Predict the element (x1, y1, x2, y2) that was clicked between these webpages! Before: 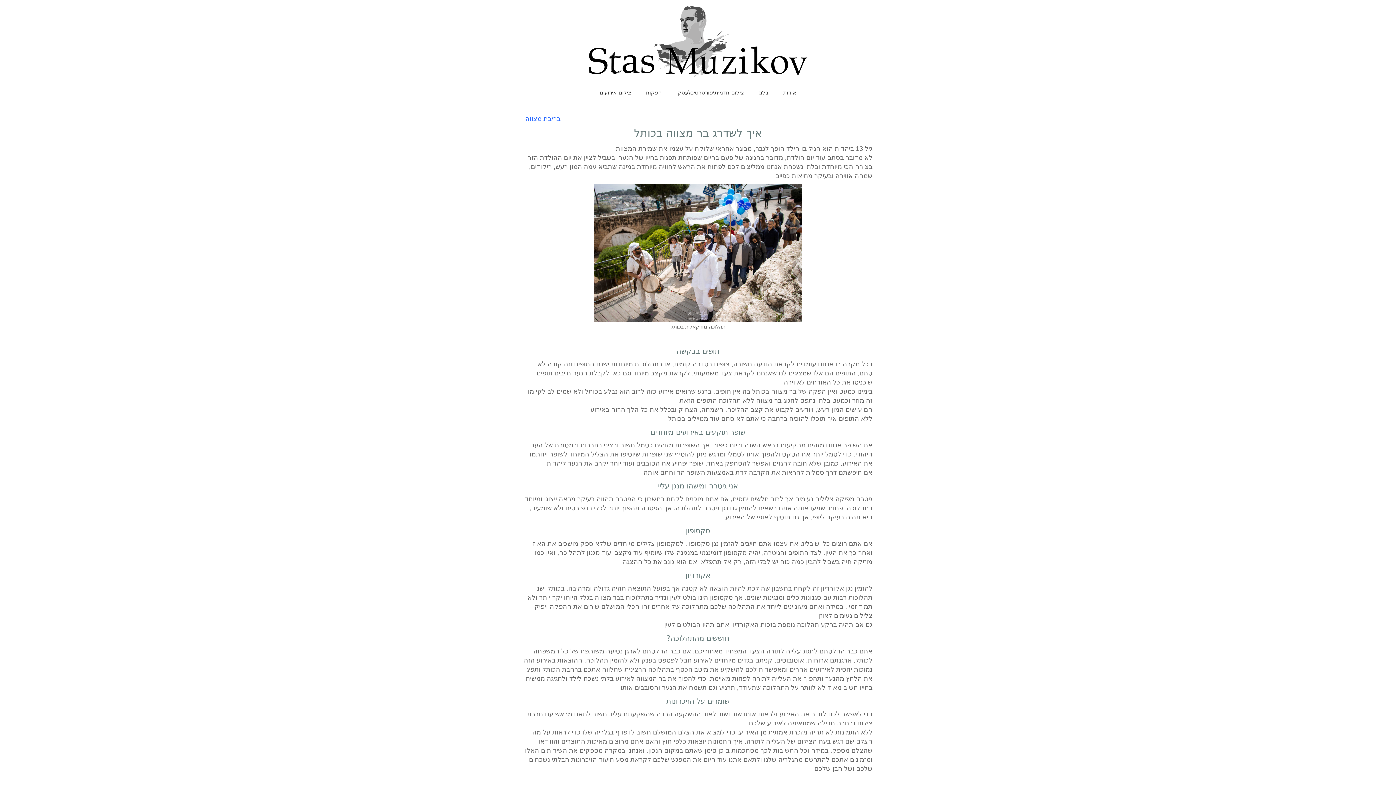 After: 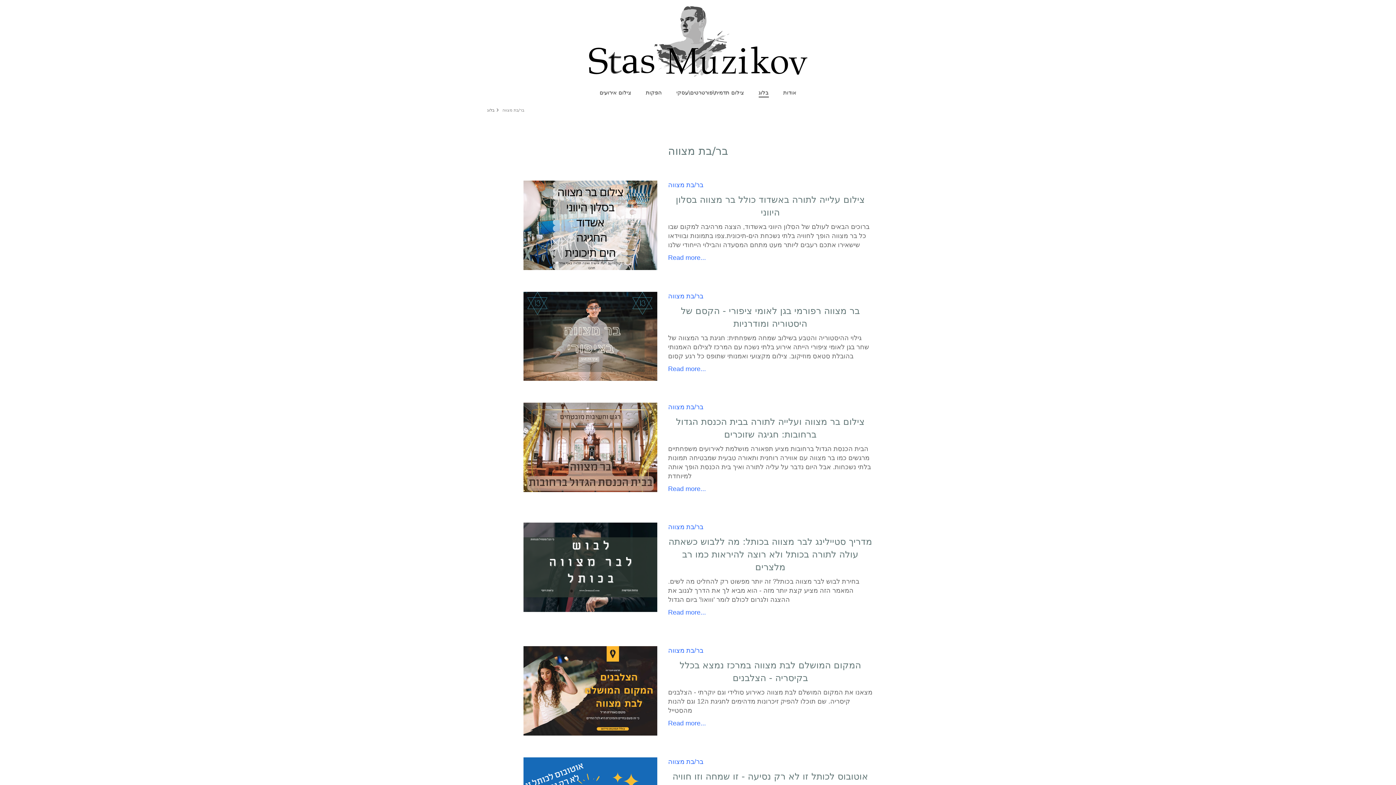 Action: label: בר/בת מצווה bbox: (525, 115, 560, 122)